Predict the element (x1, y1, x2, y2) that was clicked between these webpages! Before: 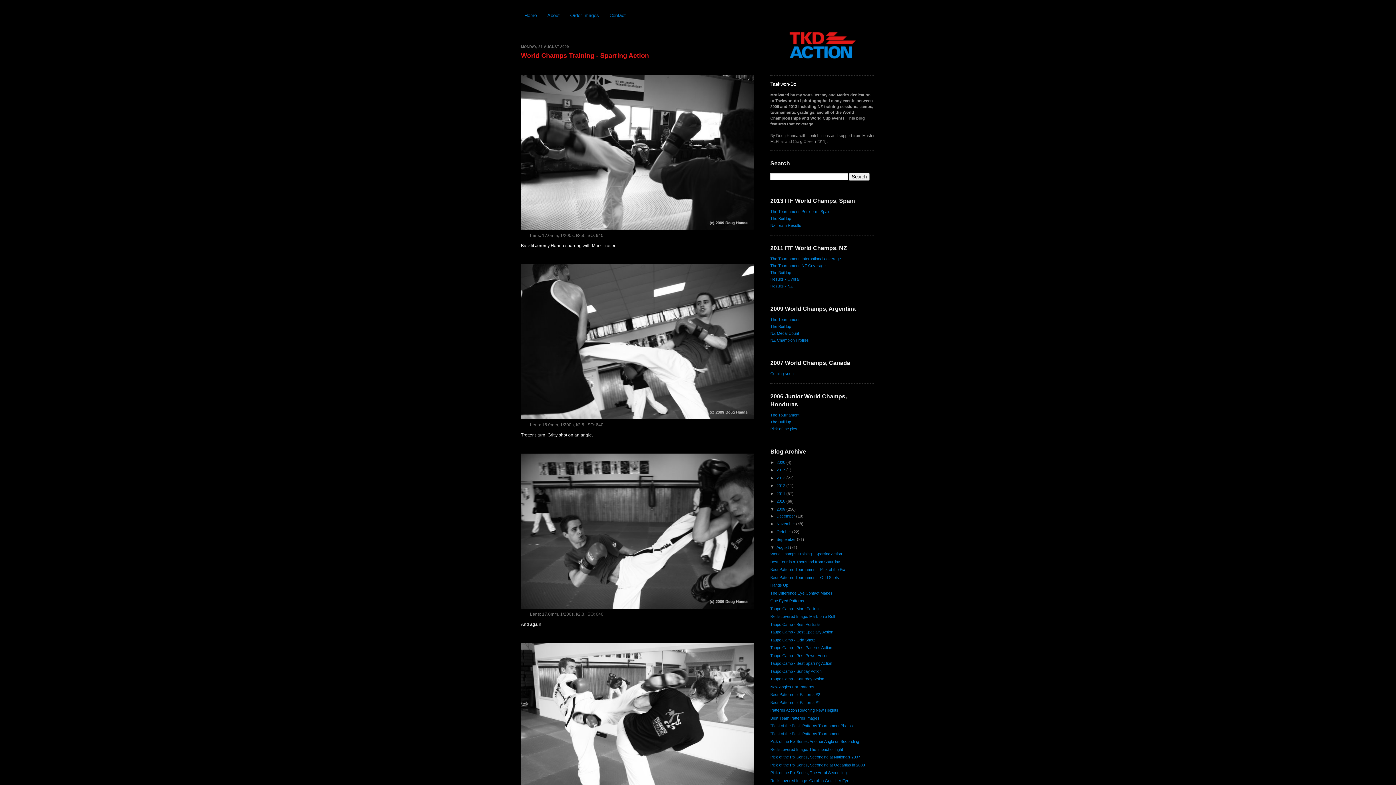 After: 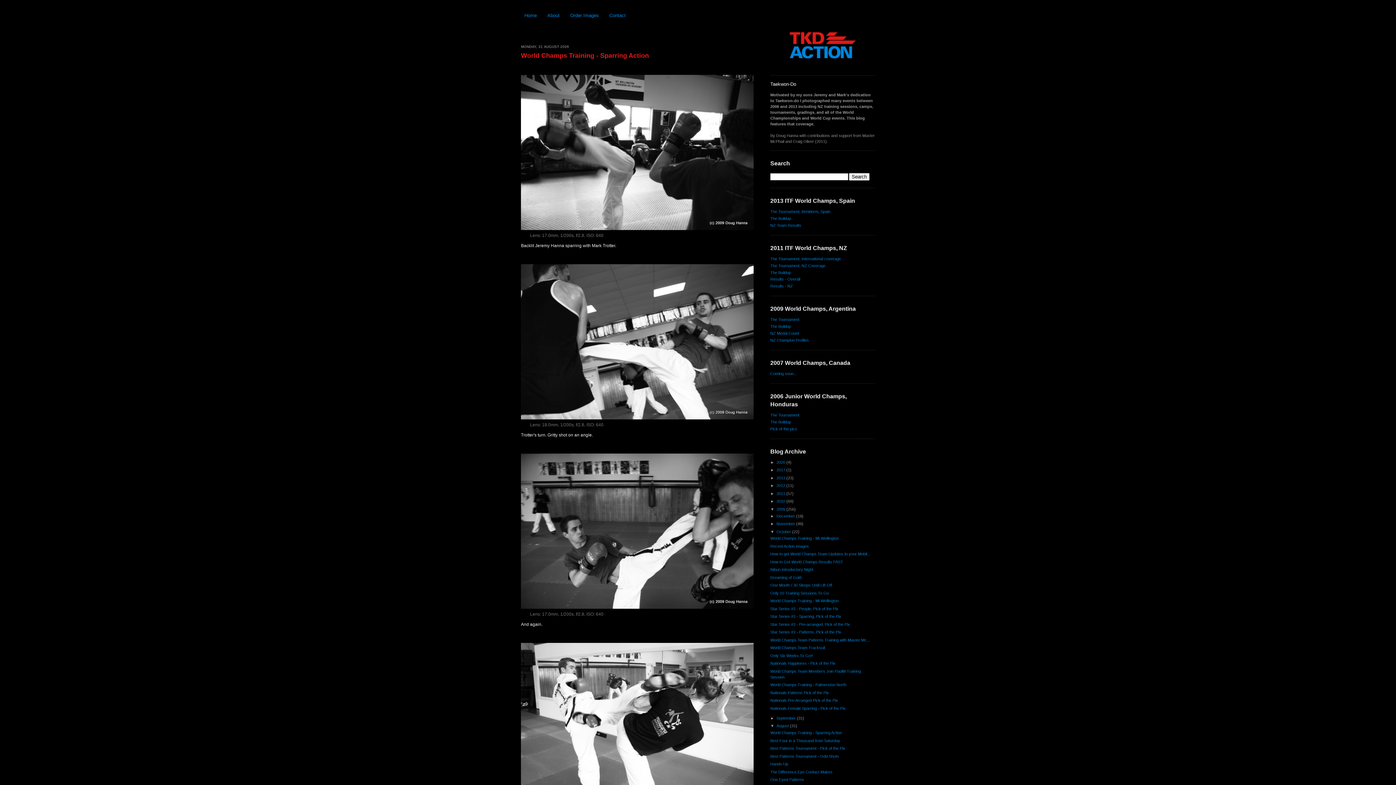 Action: label: ►   bbox: (770, 529, 776, 534)